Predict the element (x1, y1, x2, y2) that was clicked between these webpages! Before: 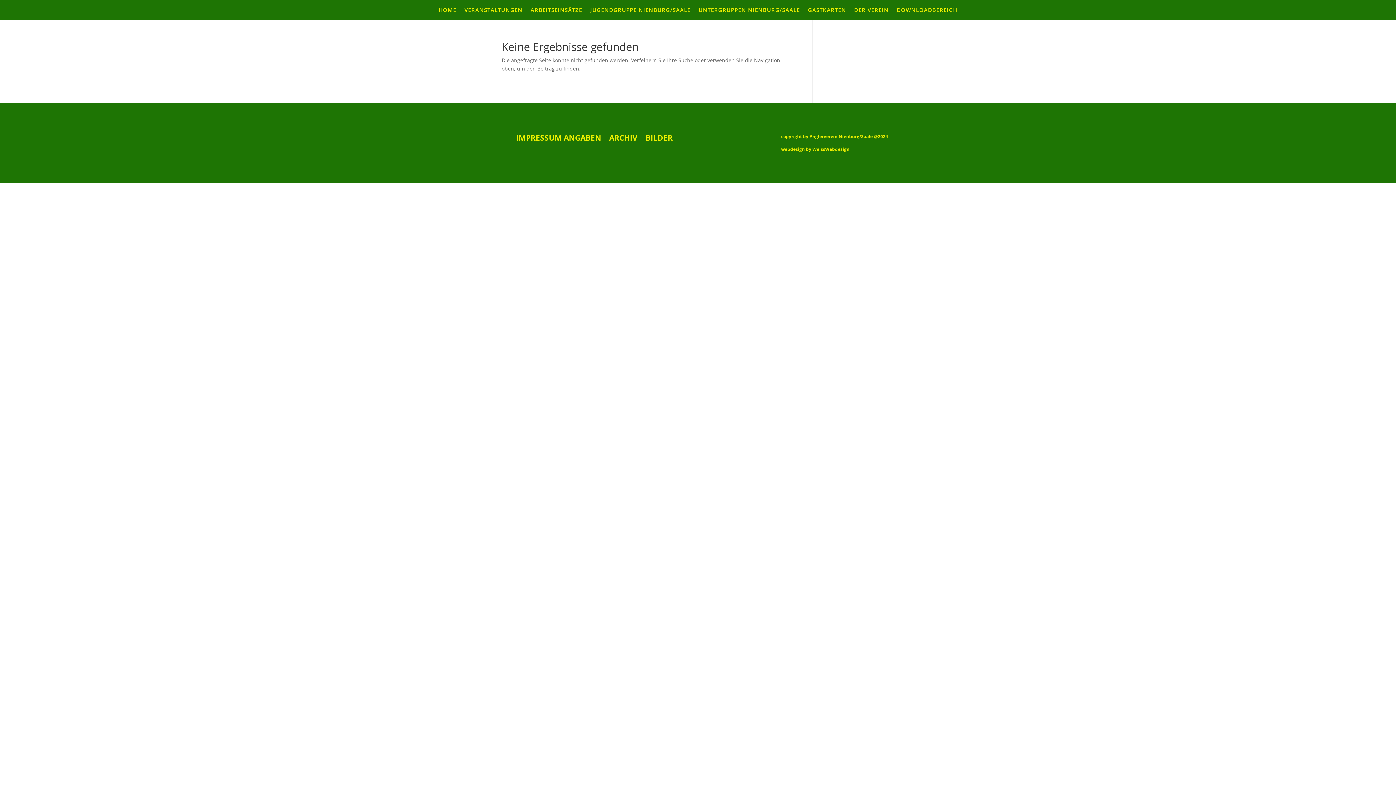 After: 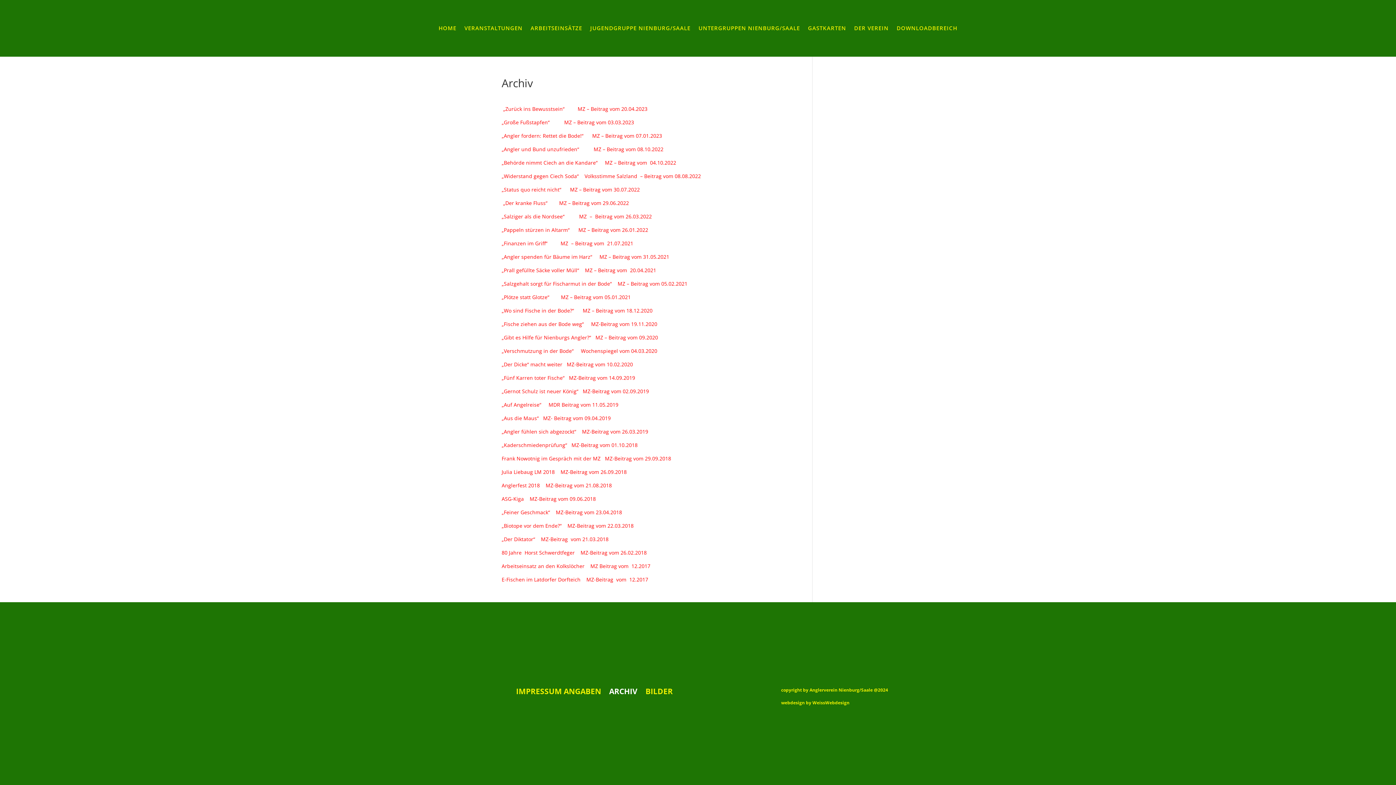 Action: label: ARCHIV bbox: (609, 135, 637, 143)